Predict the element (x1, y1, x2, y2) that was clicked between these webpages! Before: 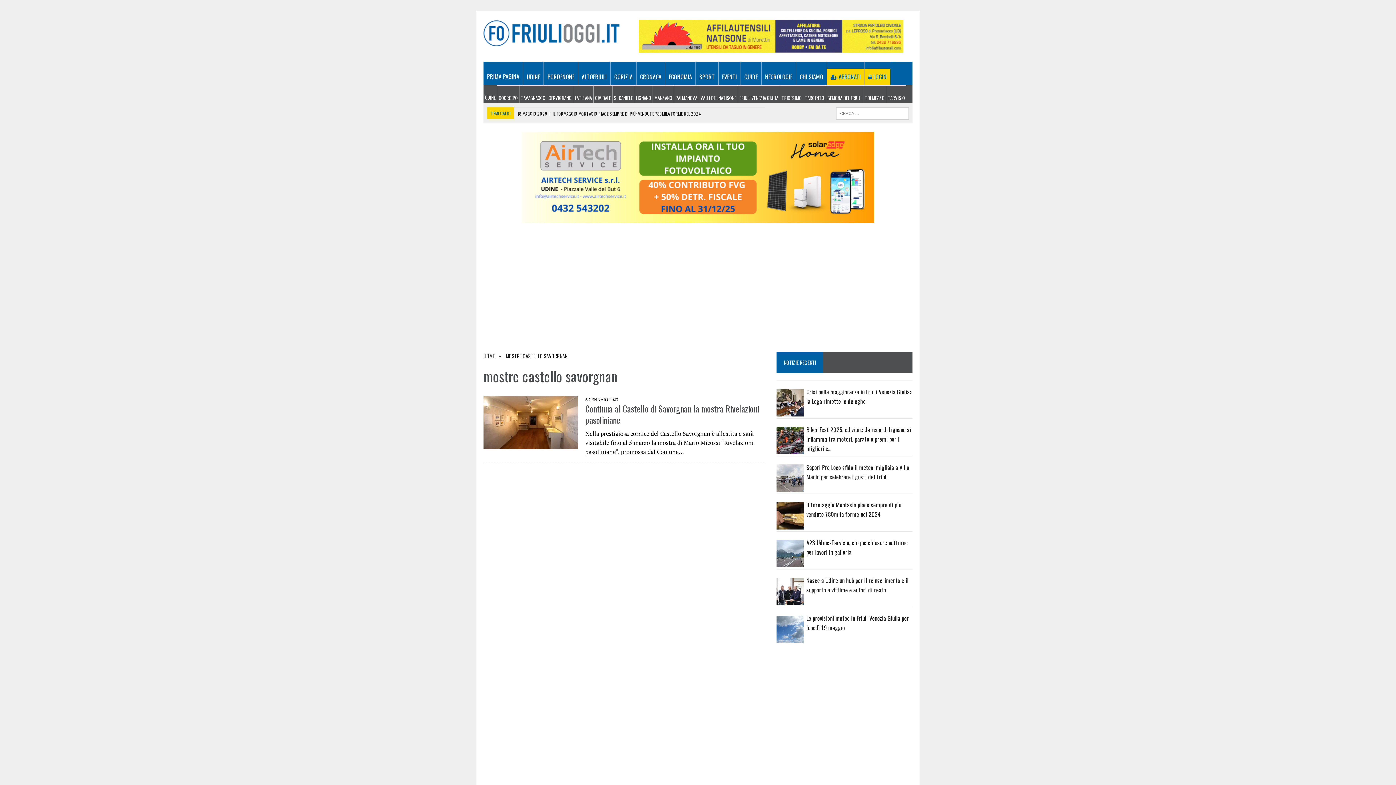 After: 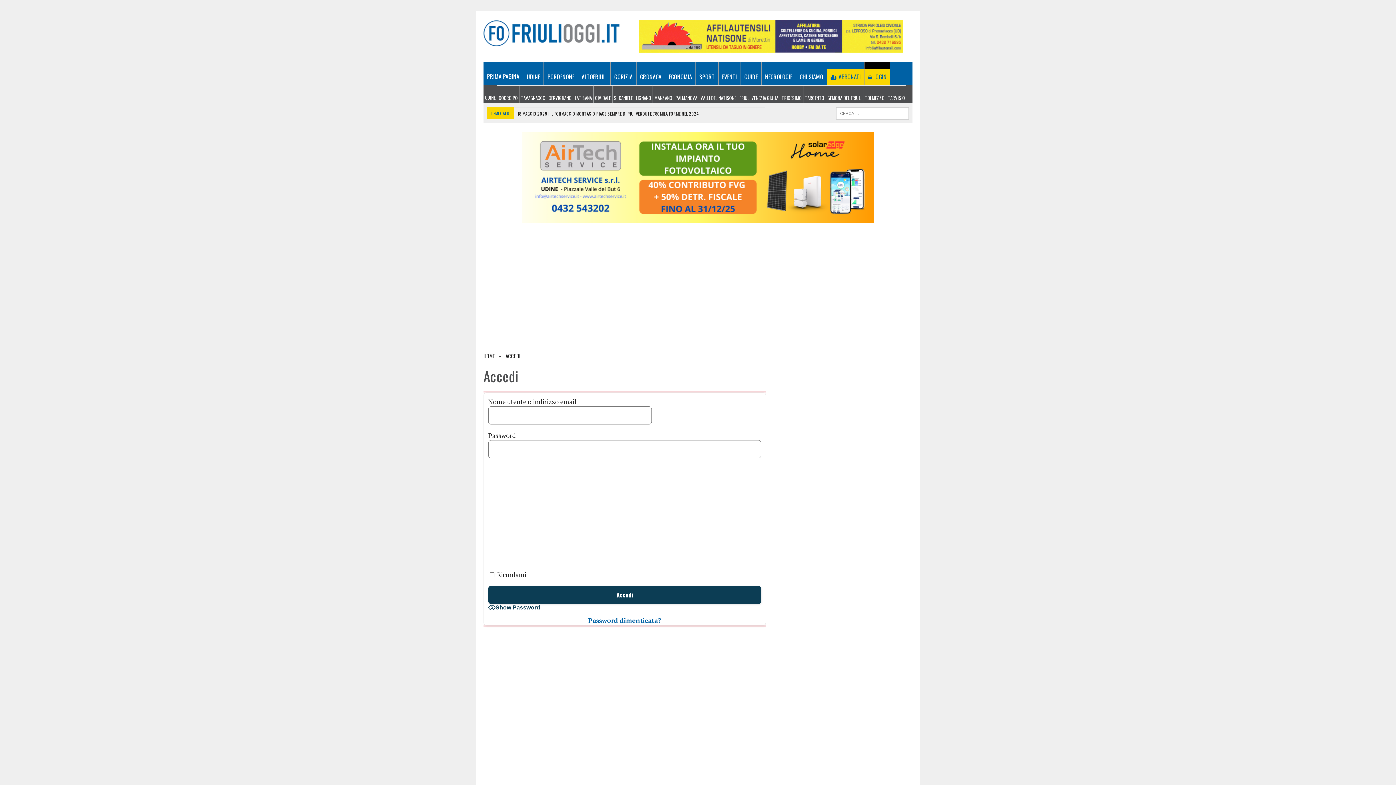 Action: bbox: (864, 68, 890, 85) label:  LOGIN